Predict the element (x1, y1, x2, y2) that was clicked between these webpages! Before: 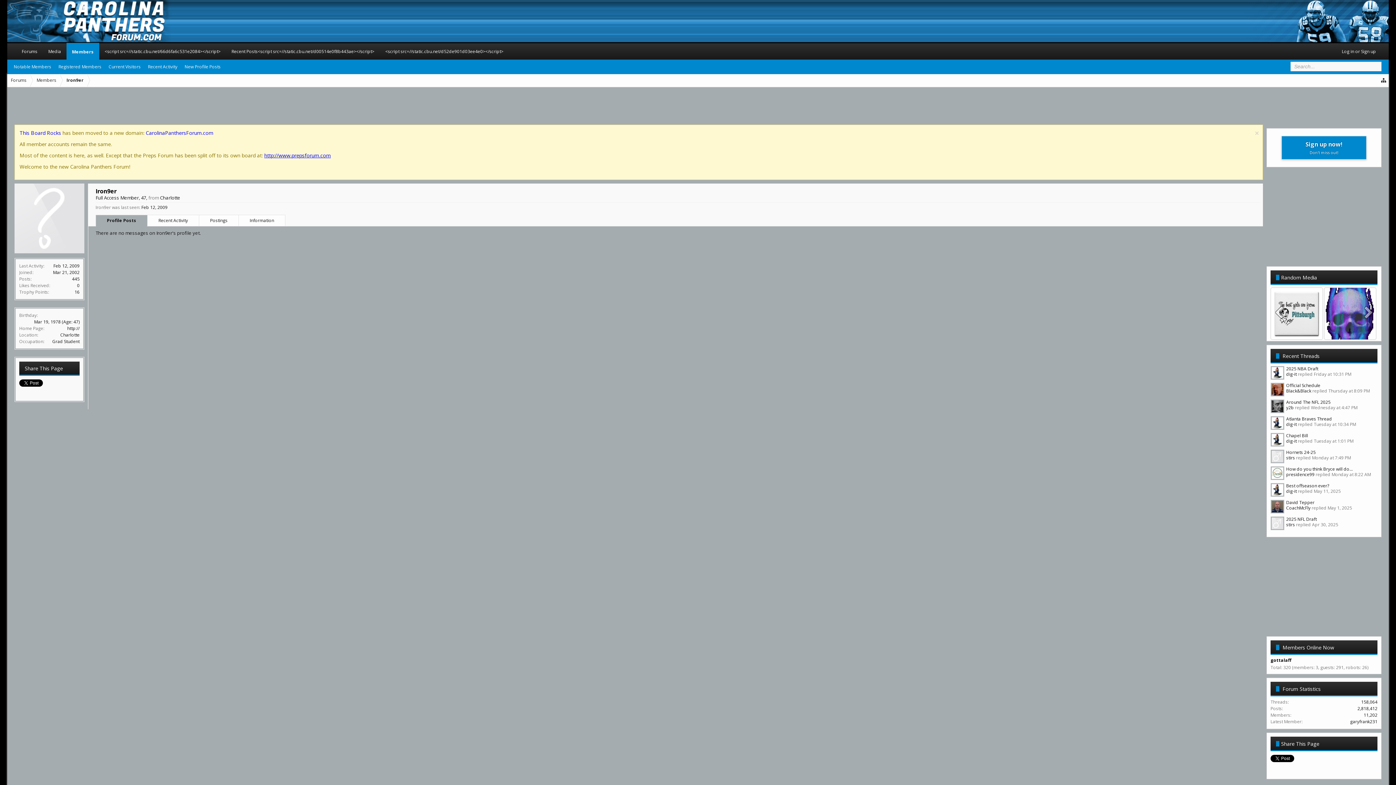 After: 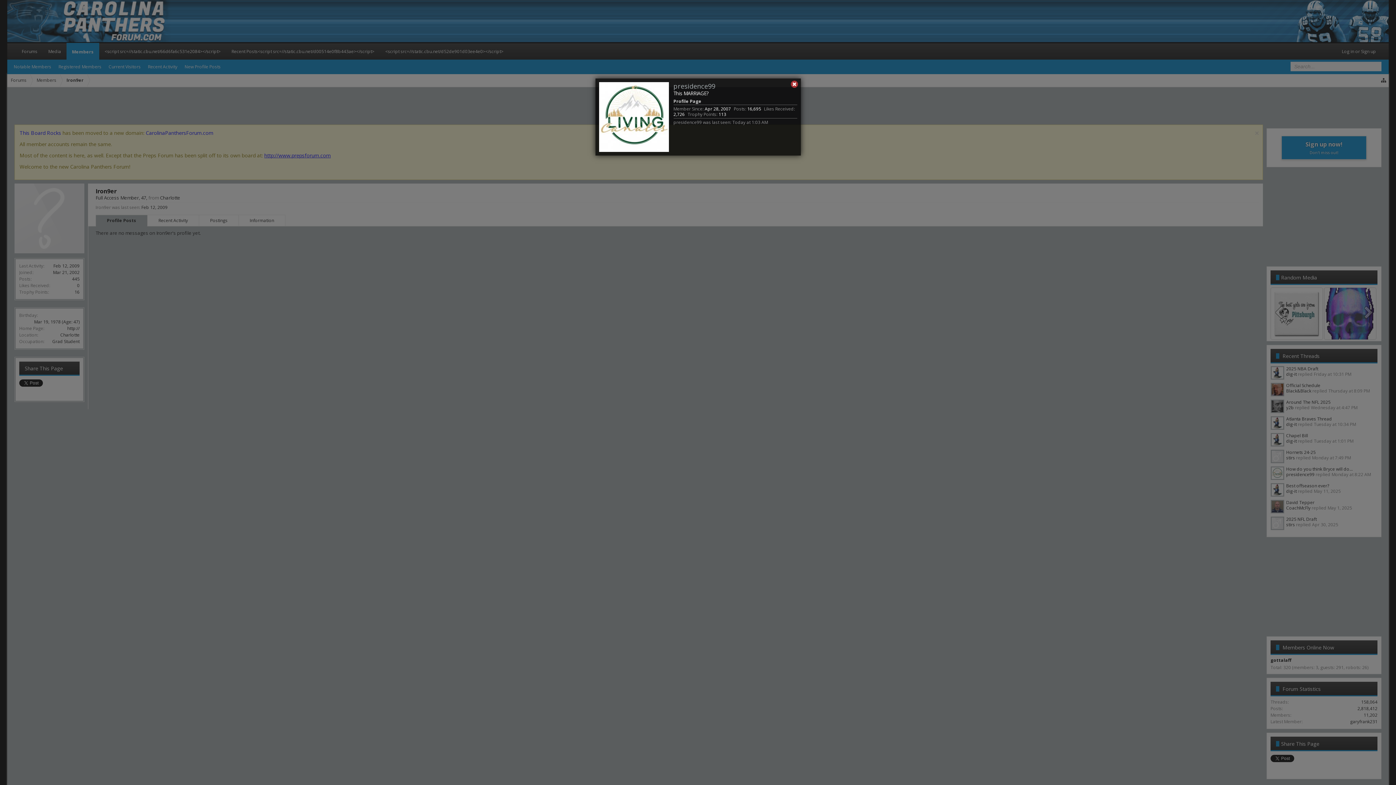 Action: bbox: (1270, 466, 1284, 481)